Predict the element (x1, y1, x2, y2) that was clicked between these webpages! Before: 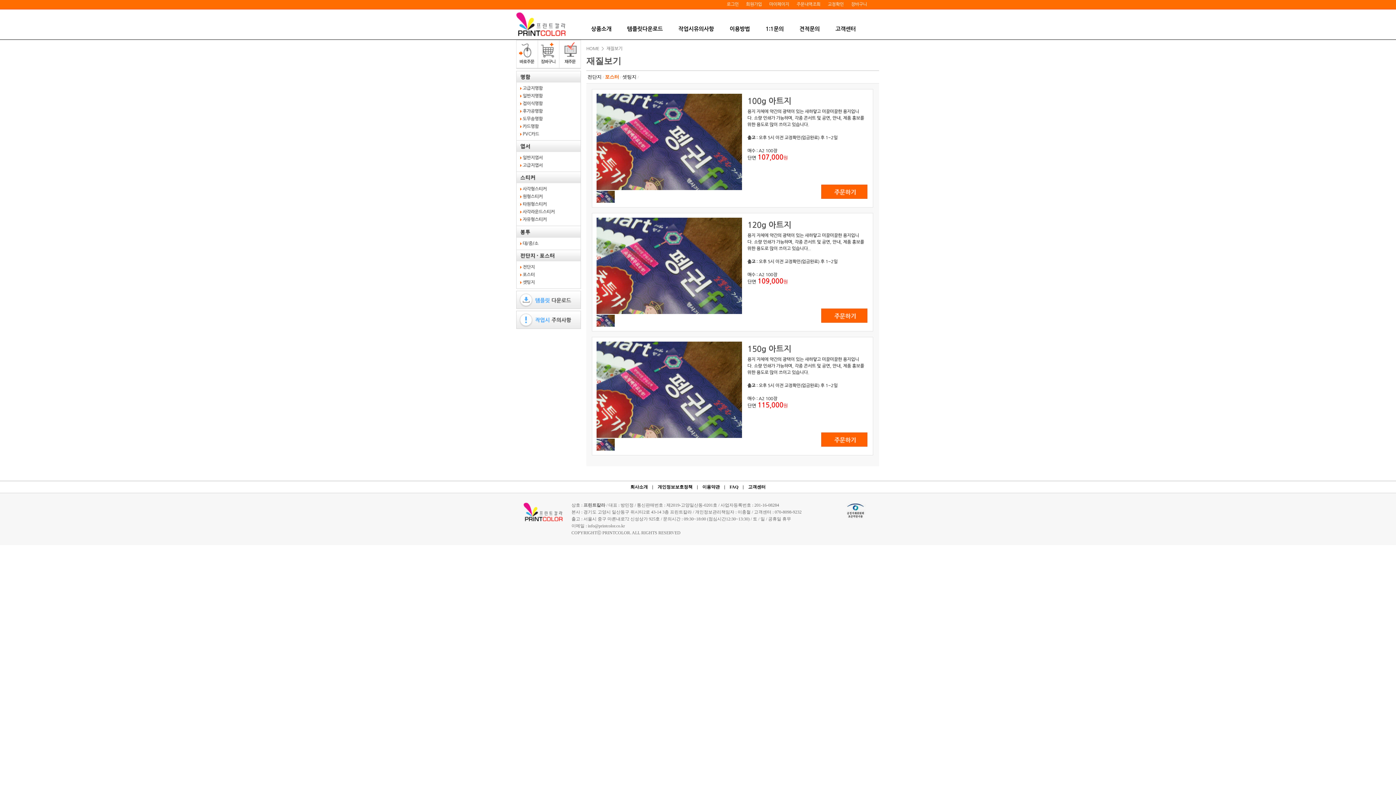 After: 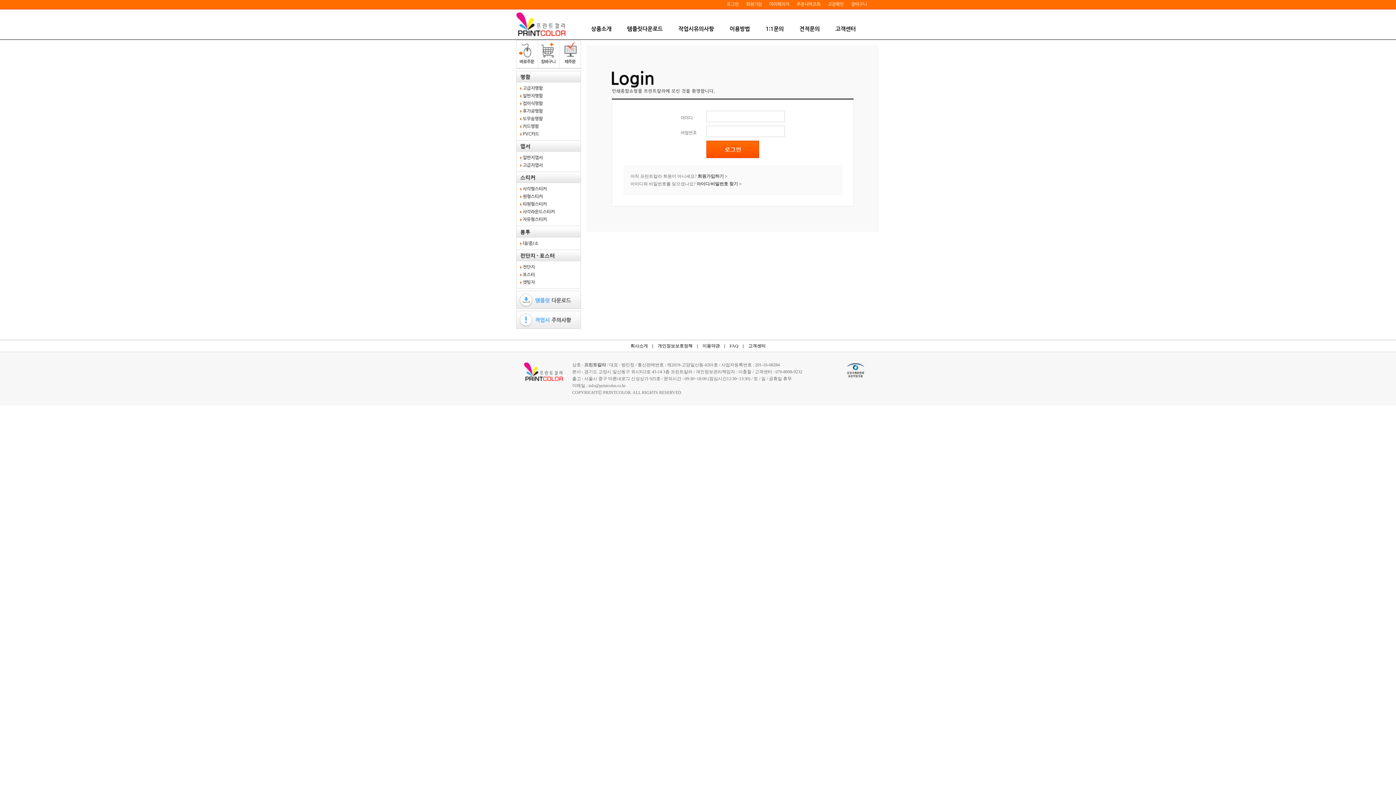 Action: bbox: (559, 52, 581, 56)